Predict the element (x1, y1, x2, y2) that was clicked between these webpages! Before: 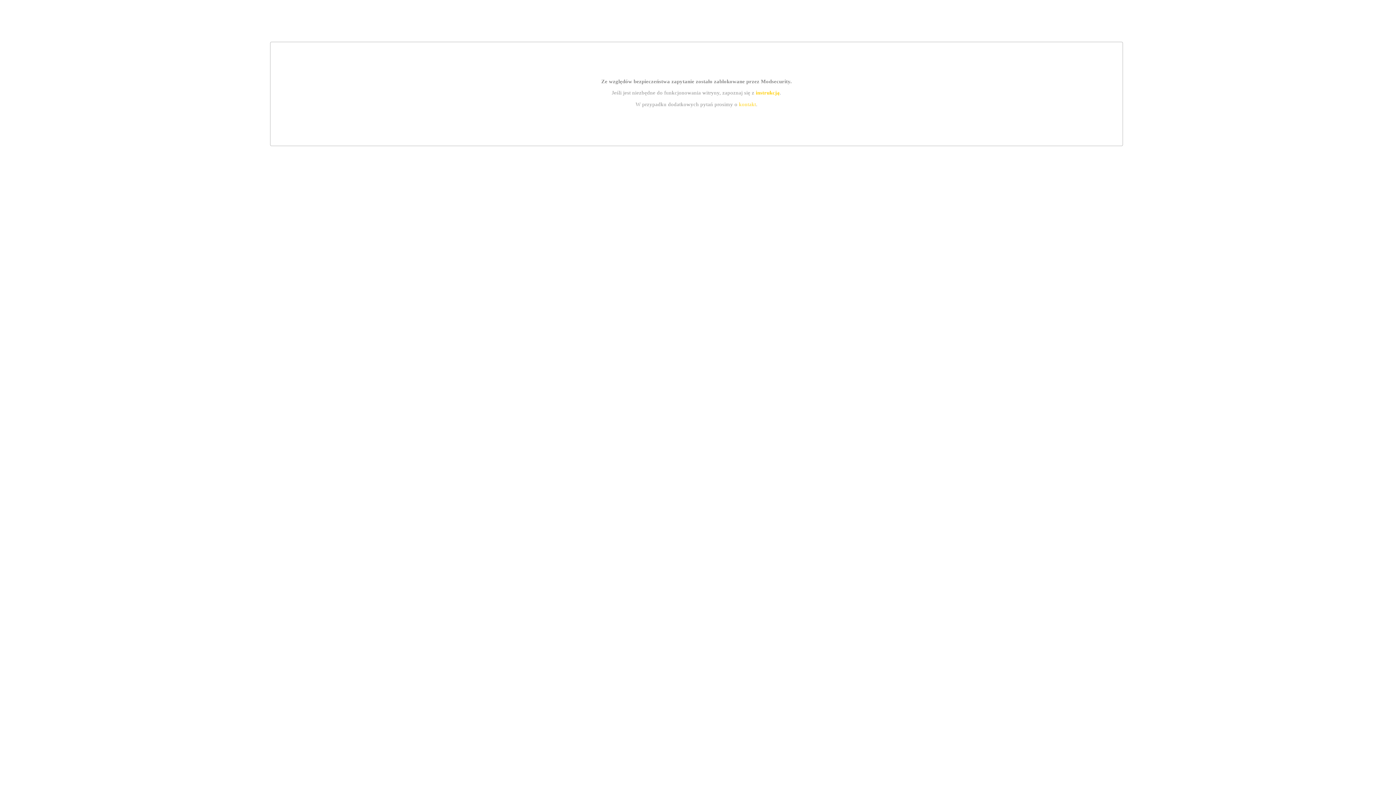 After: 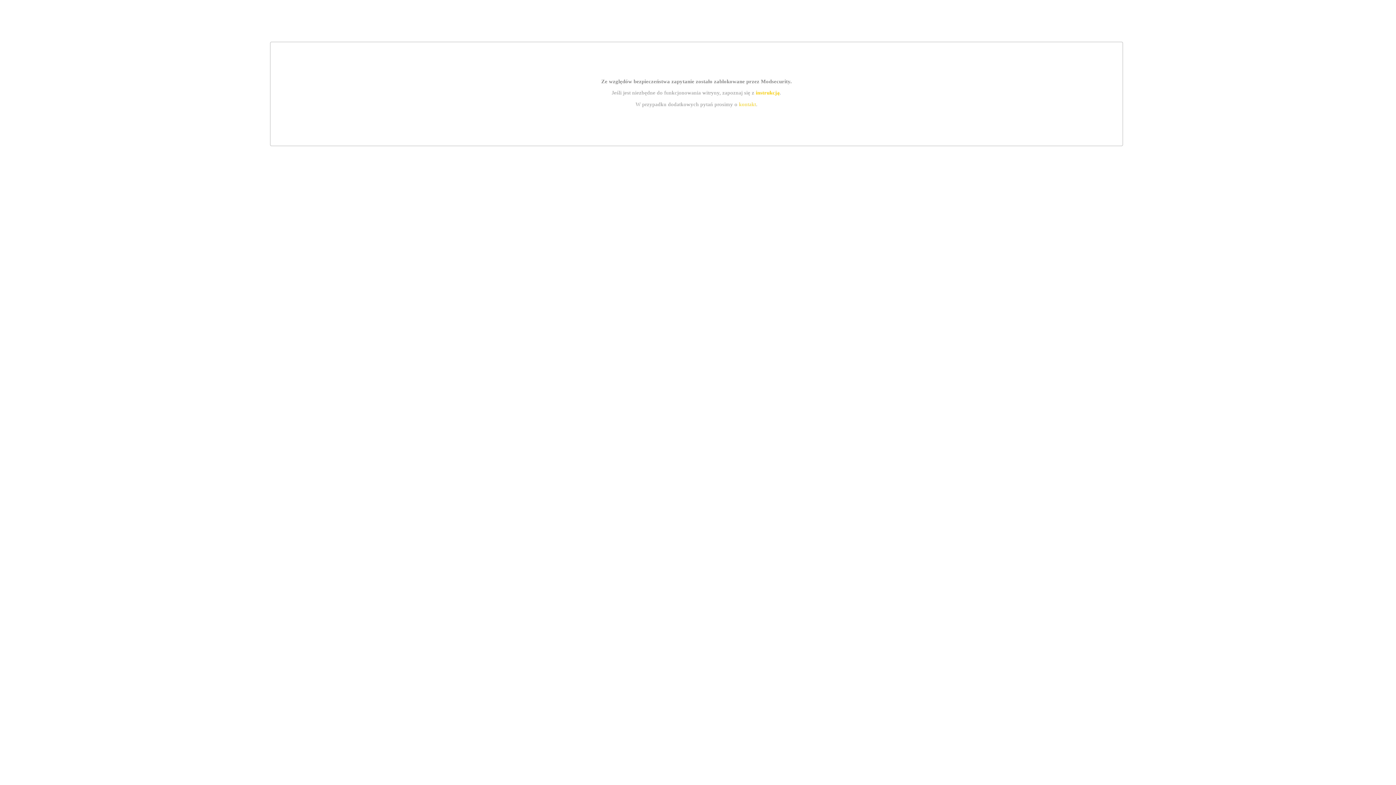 Action: bbox: (739, 101, 756, 107) label: kontakt